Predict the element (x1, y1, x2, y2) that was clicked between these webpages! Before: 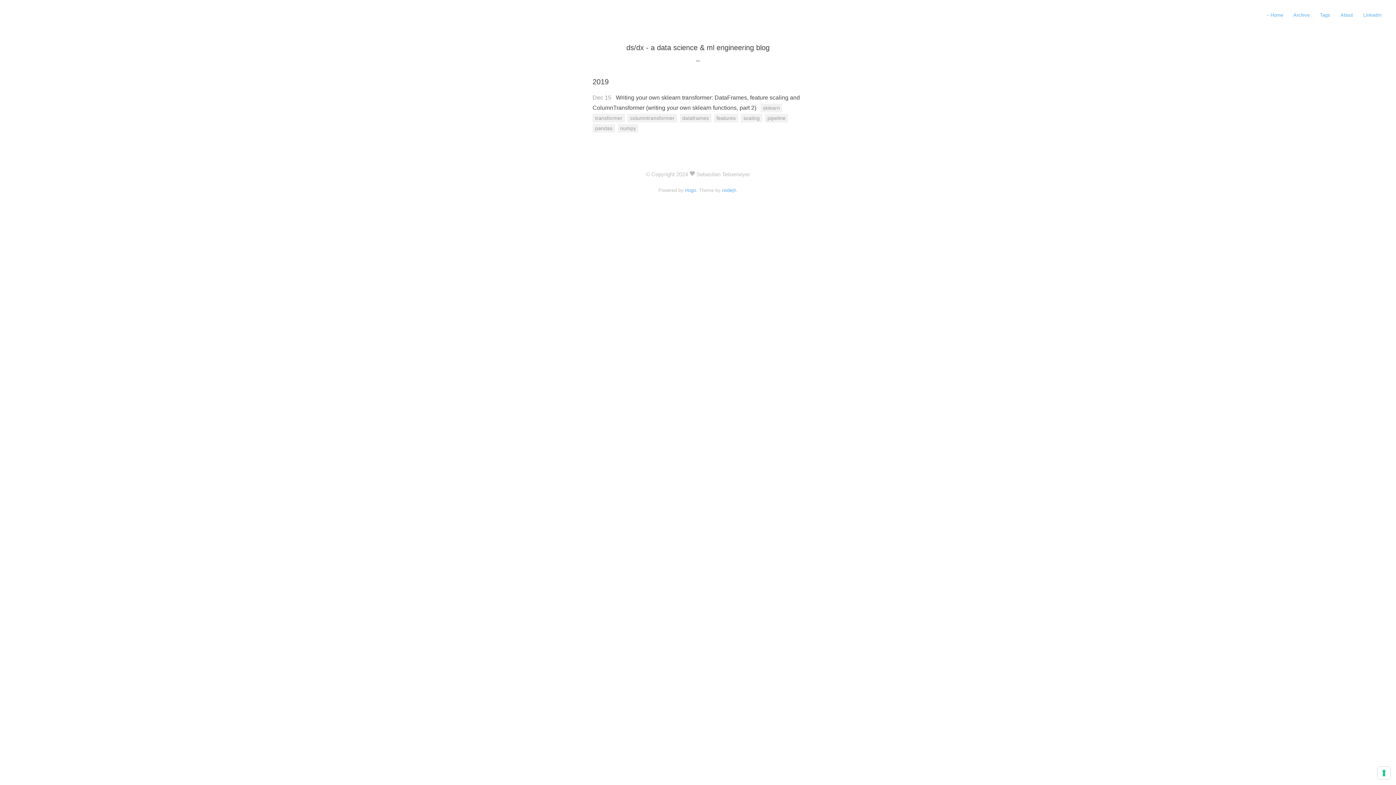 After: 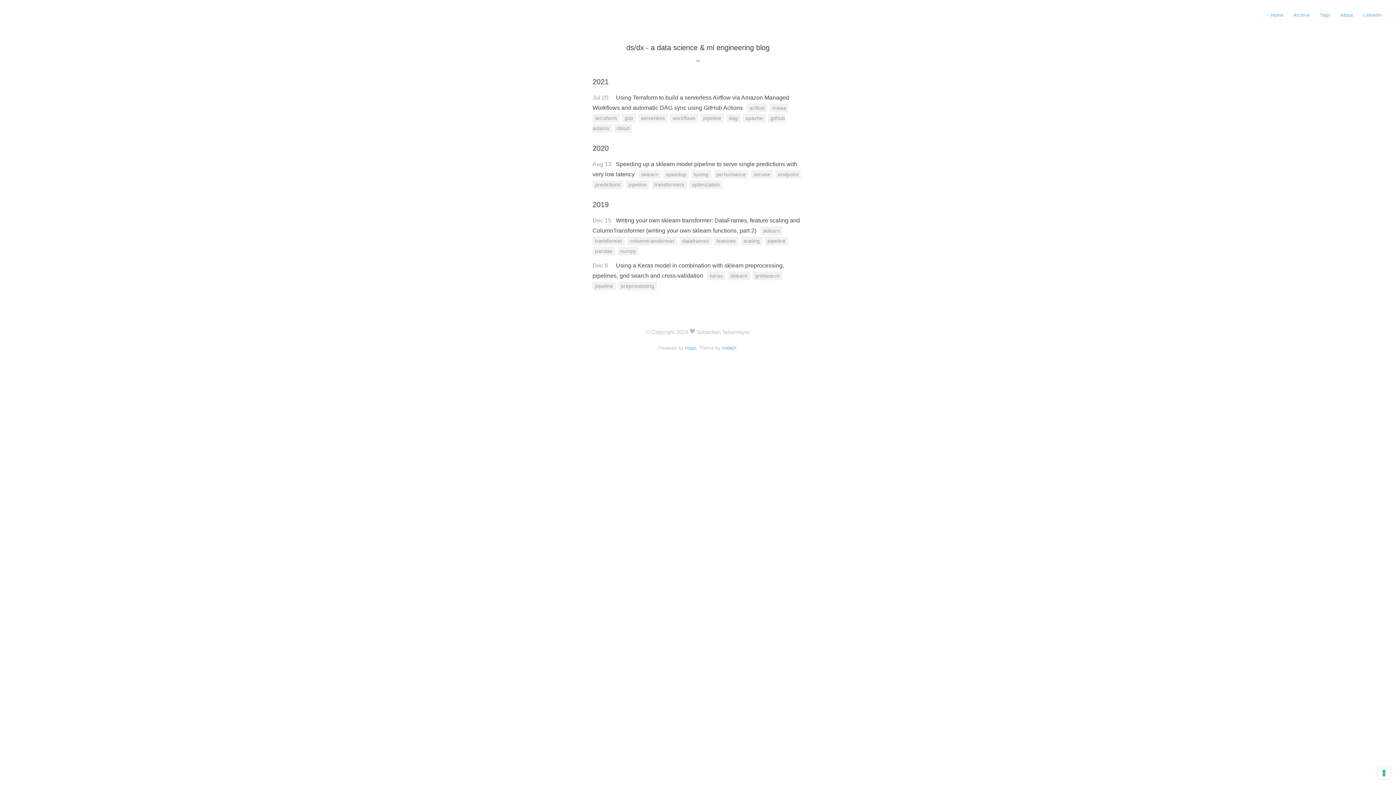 Action: bbox: (765, 113, 788, 122) label: pipeline